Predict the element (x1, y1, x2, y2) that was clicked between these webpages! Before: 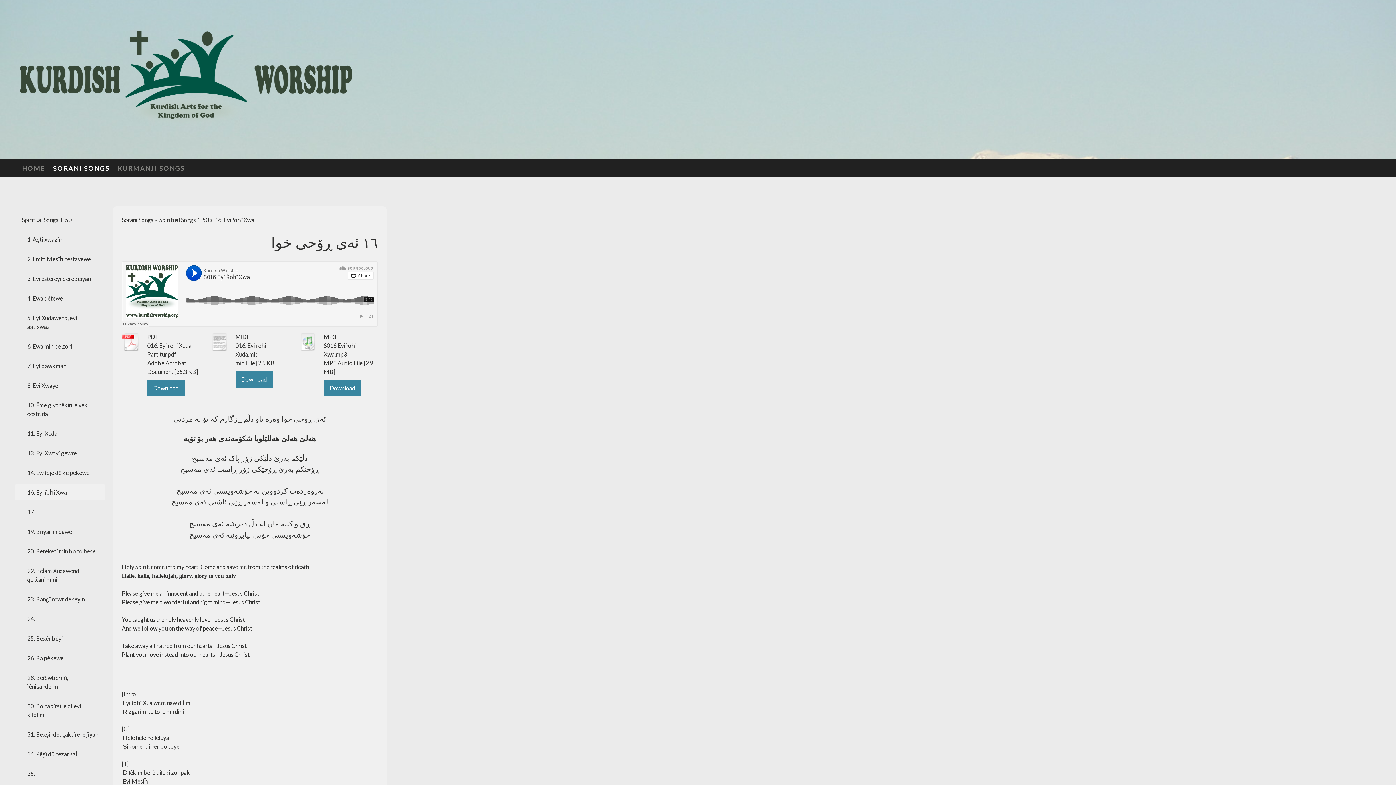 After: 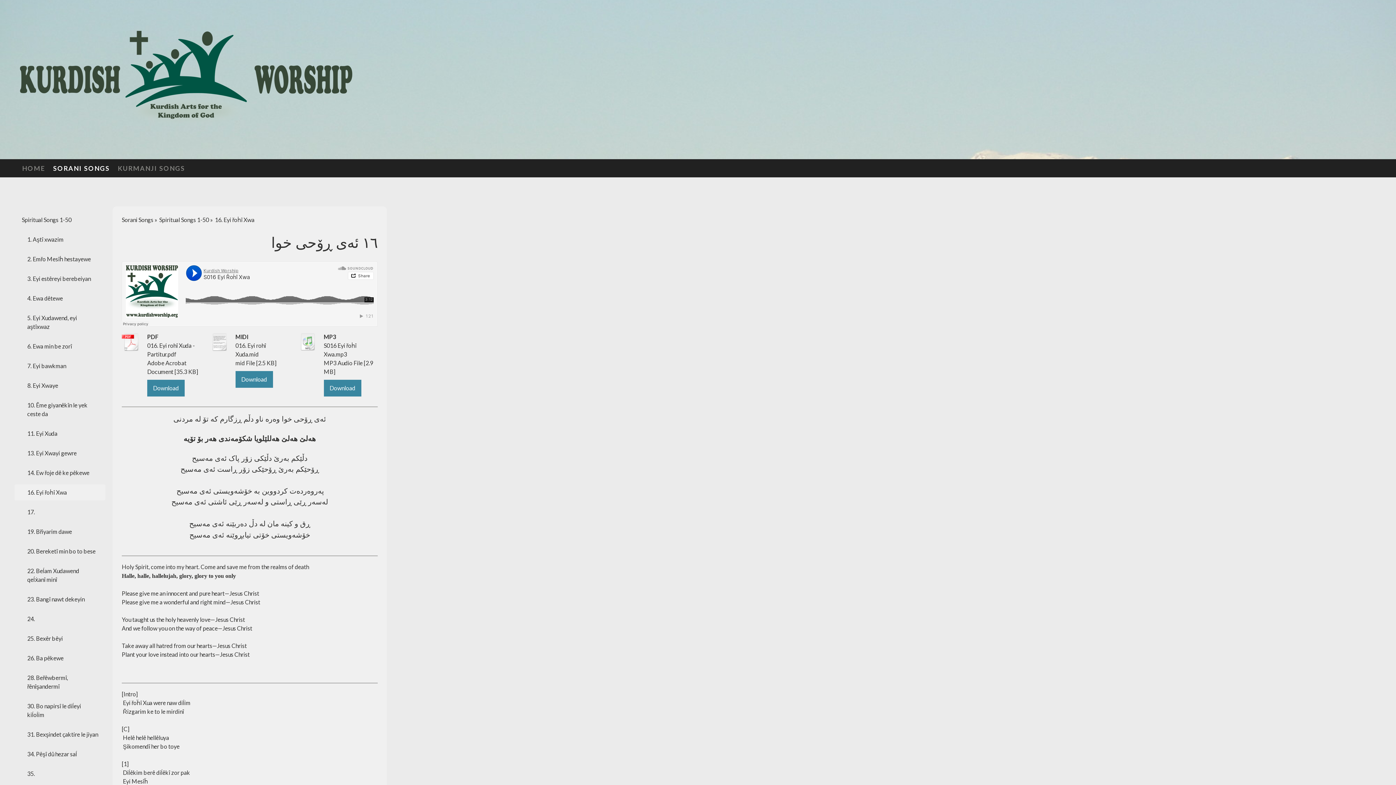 Action: label: 16. Eyi řoḣî Xwa bbox: (14, 484, 105, 500)